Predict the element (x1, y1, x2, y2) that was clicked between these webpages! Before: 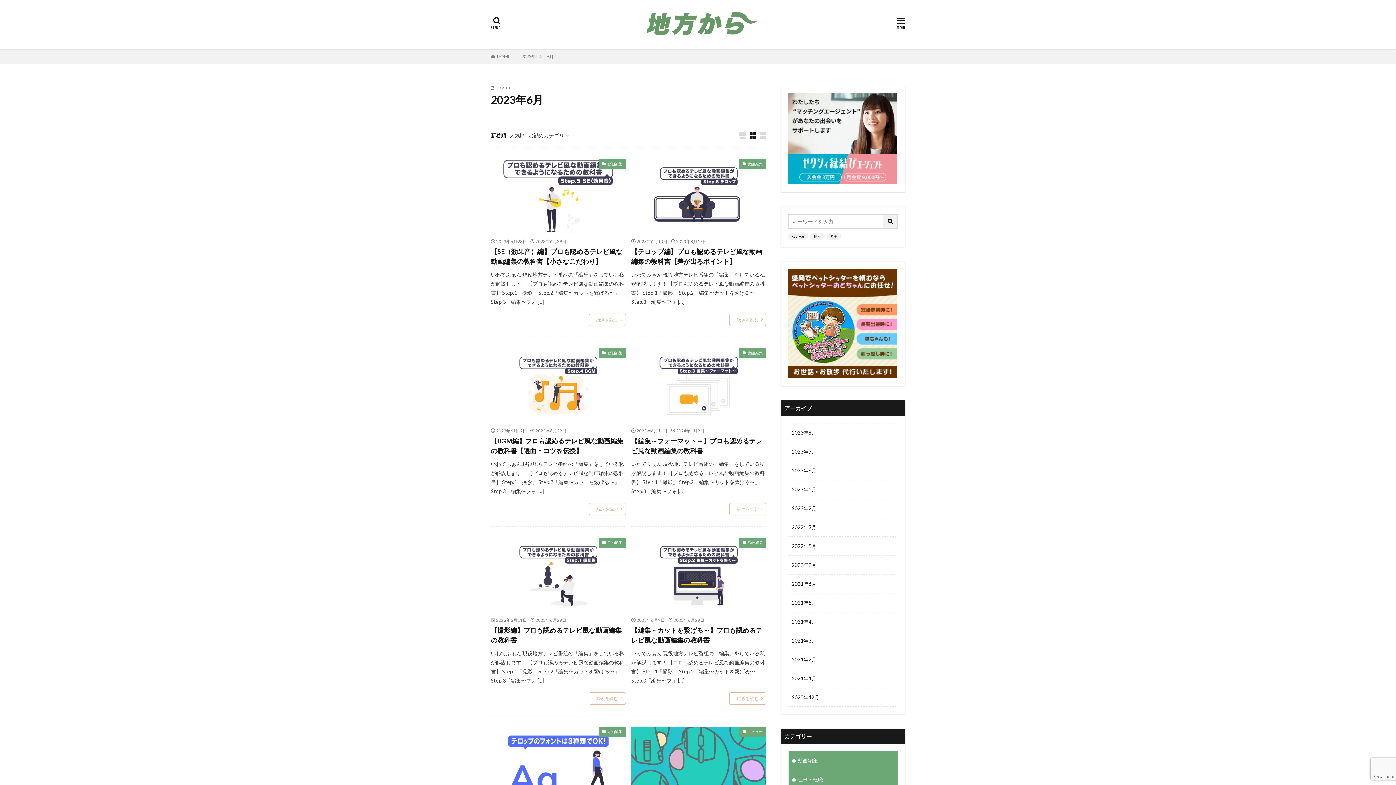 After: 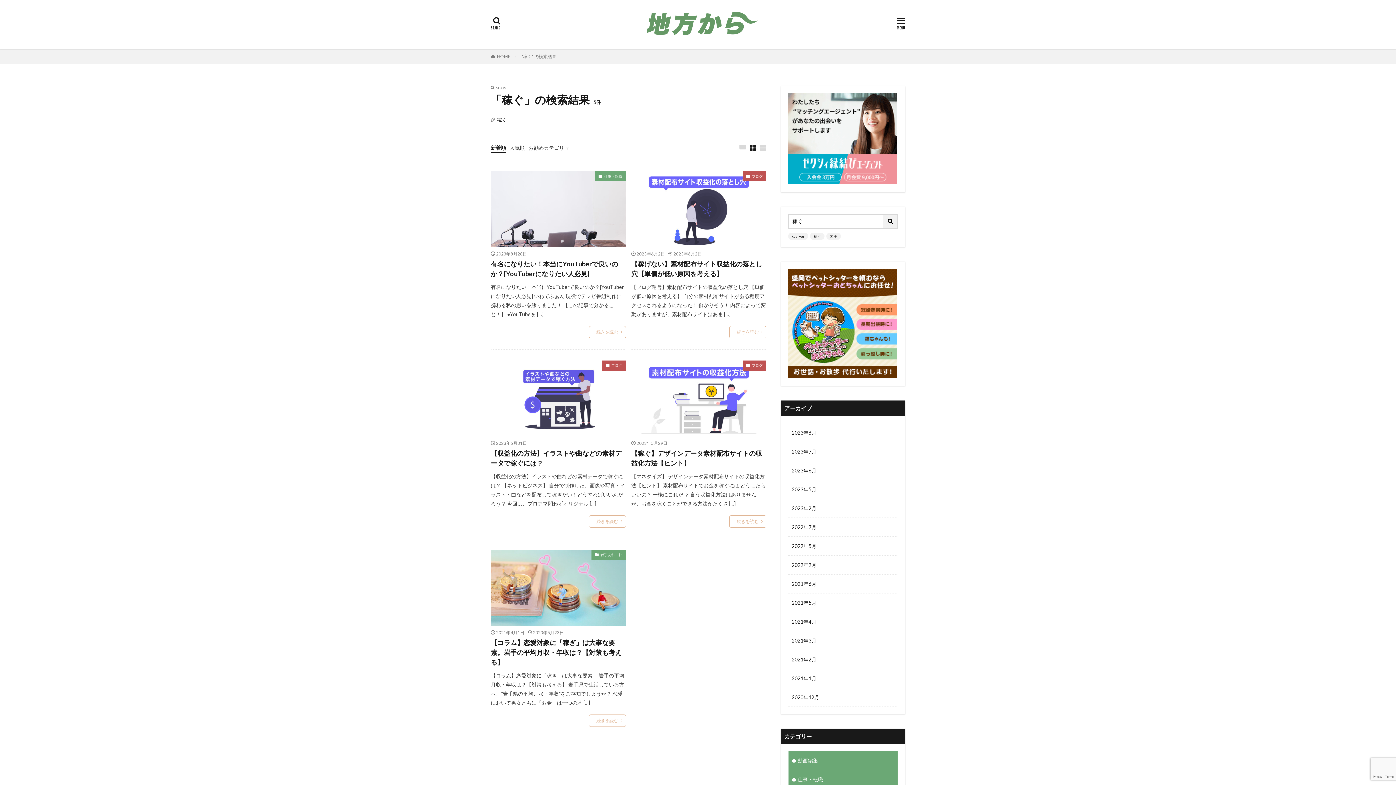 Action: label: 稼ぐ bbox: (810, 232, 824, 240)